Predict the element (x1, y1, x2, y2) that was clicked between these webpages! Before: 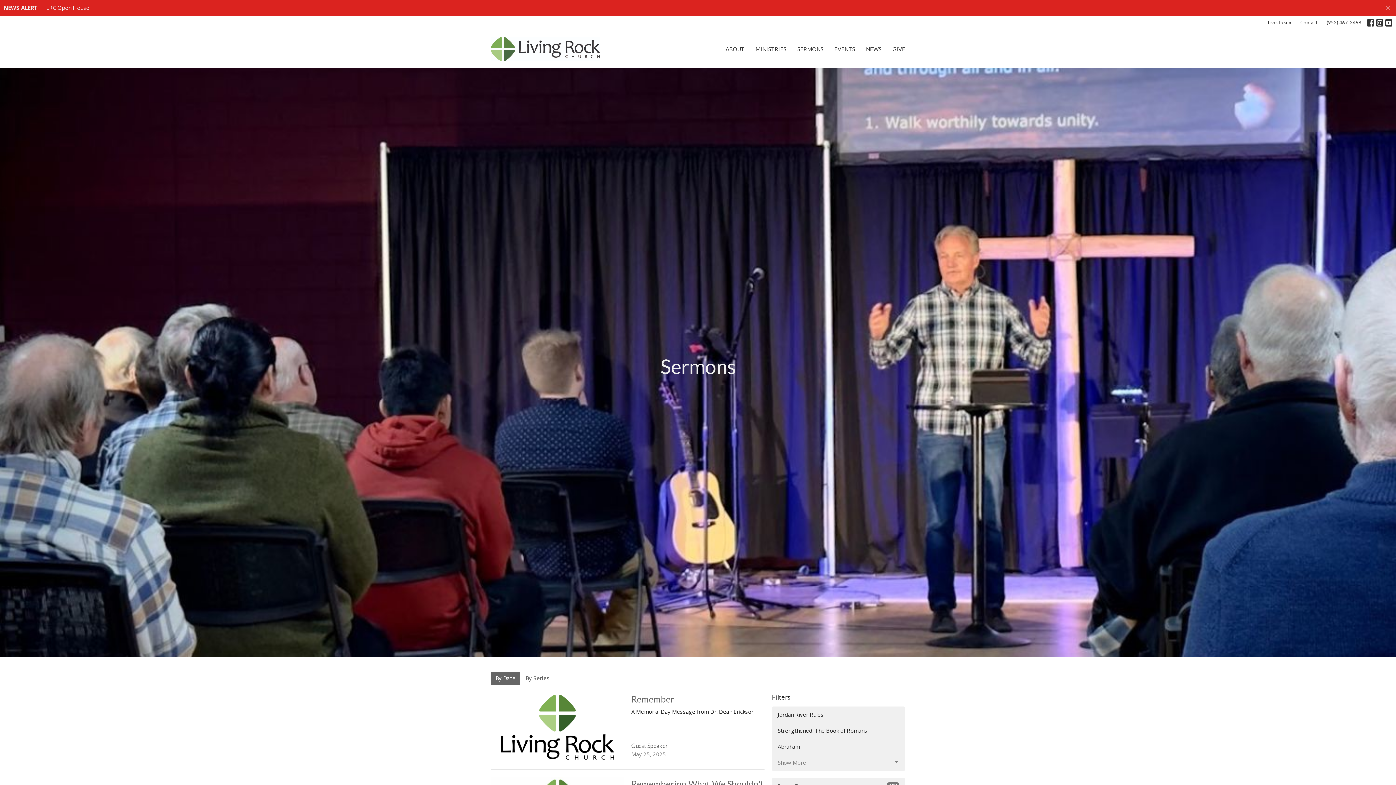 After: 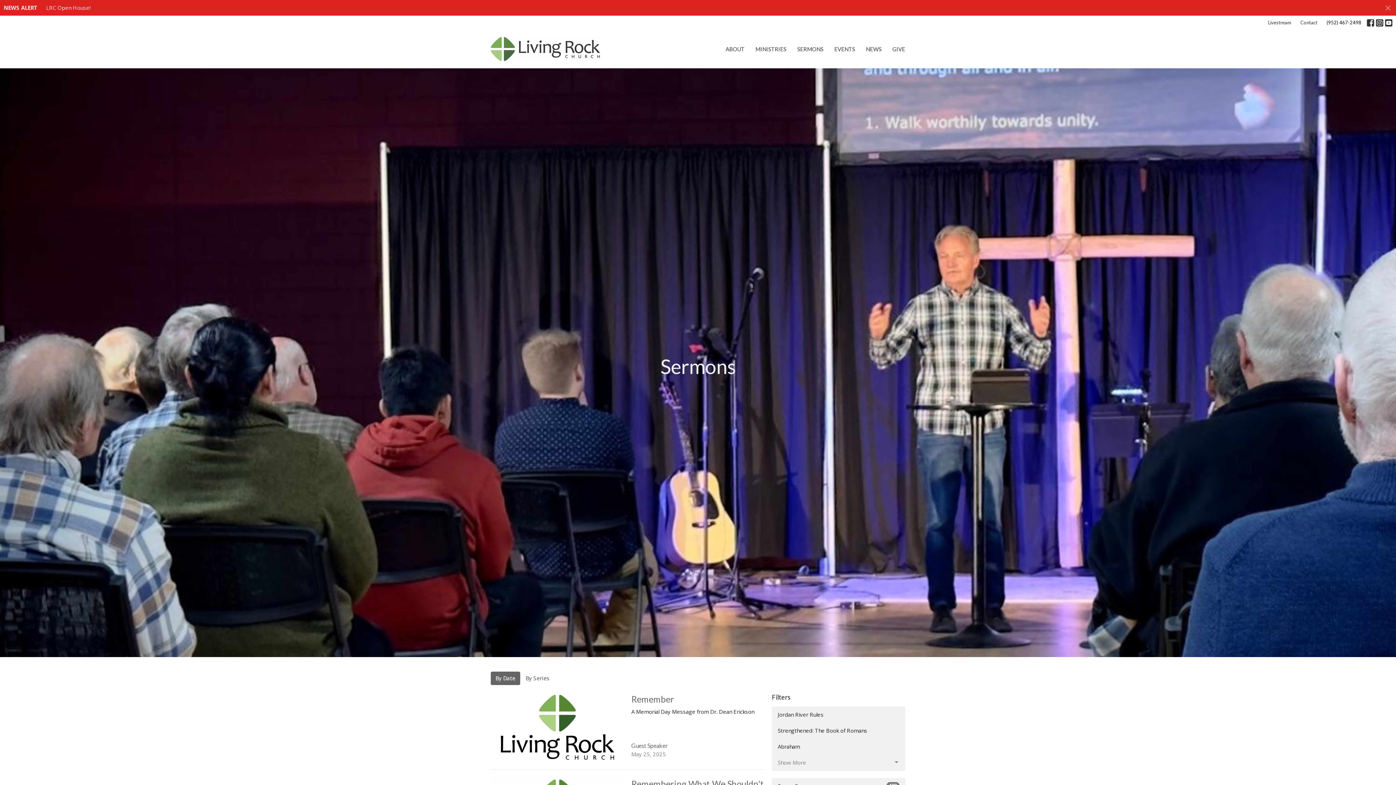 Action: bbox: (1323, 17, 1365, 28) label: (952) 467-2498